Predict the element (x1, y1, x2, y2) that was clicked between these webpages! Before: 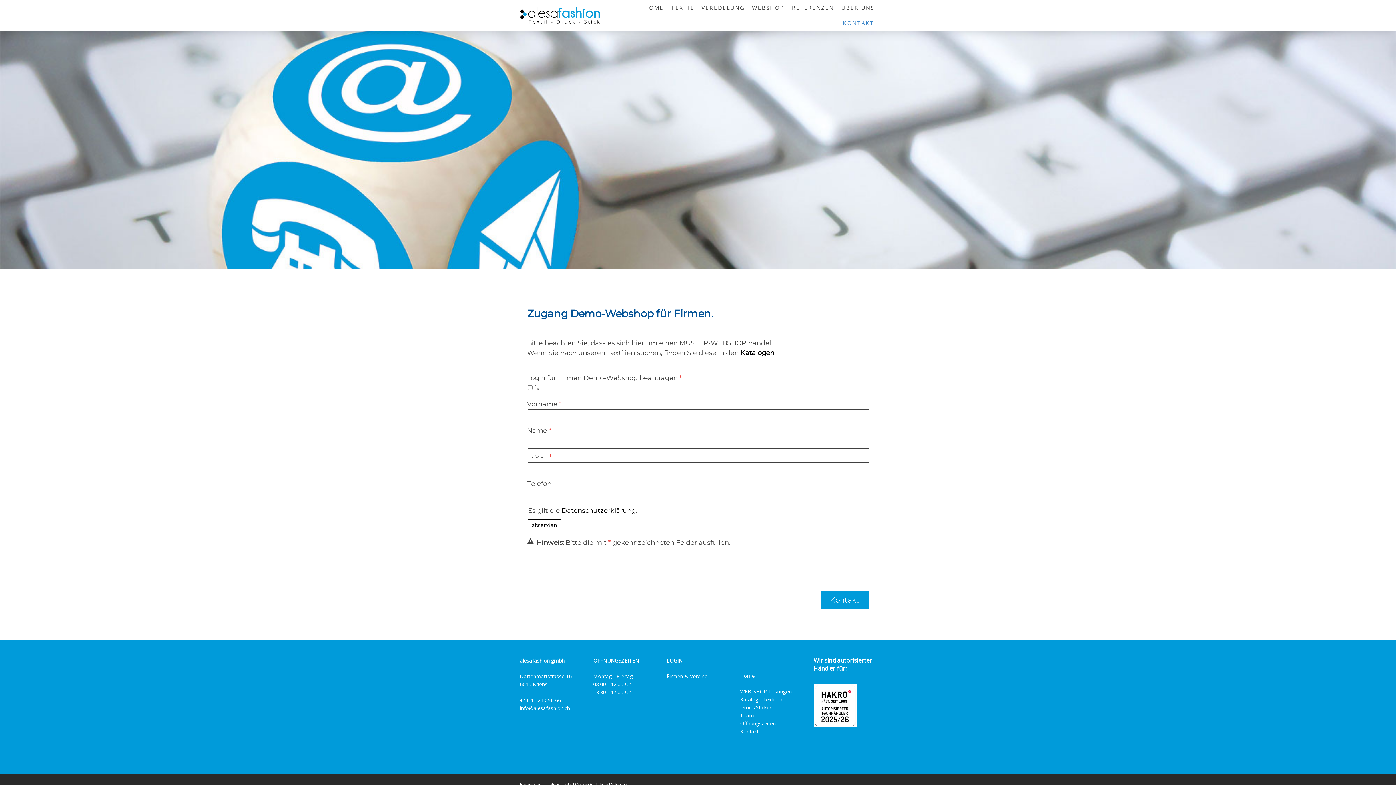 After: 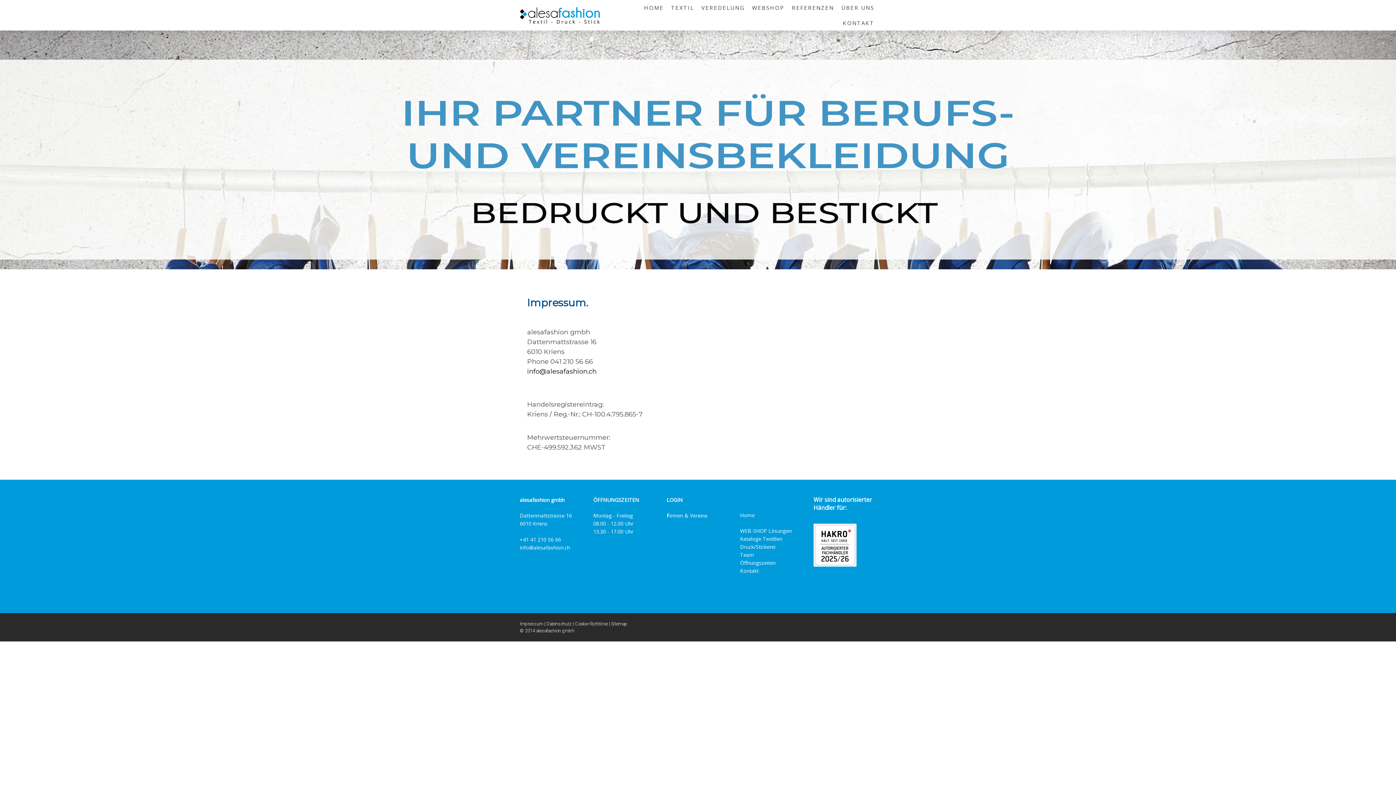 Action: bbox: (520, 782, 543, 787) label: Impressum